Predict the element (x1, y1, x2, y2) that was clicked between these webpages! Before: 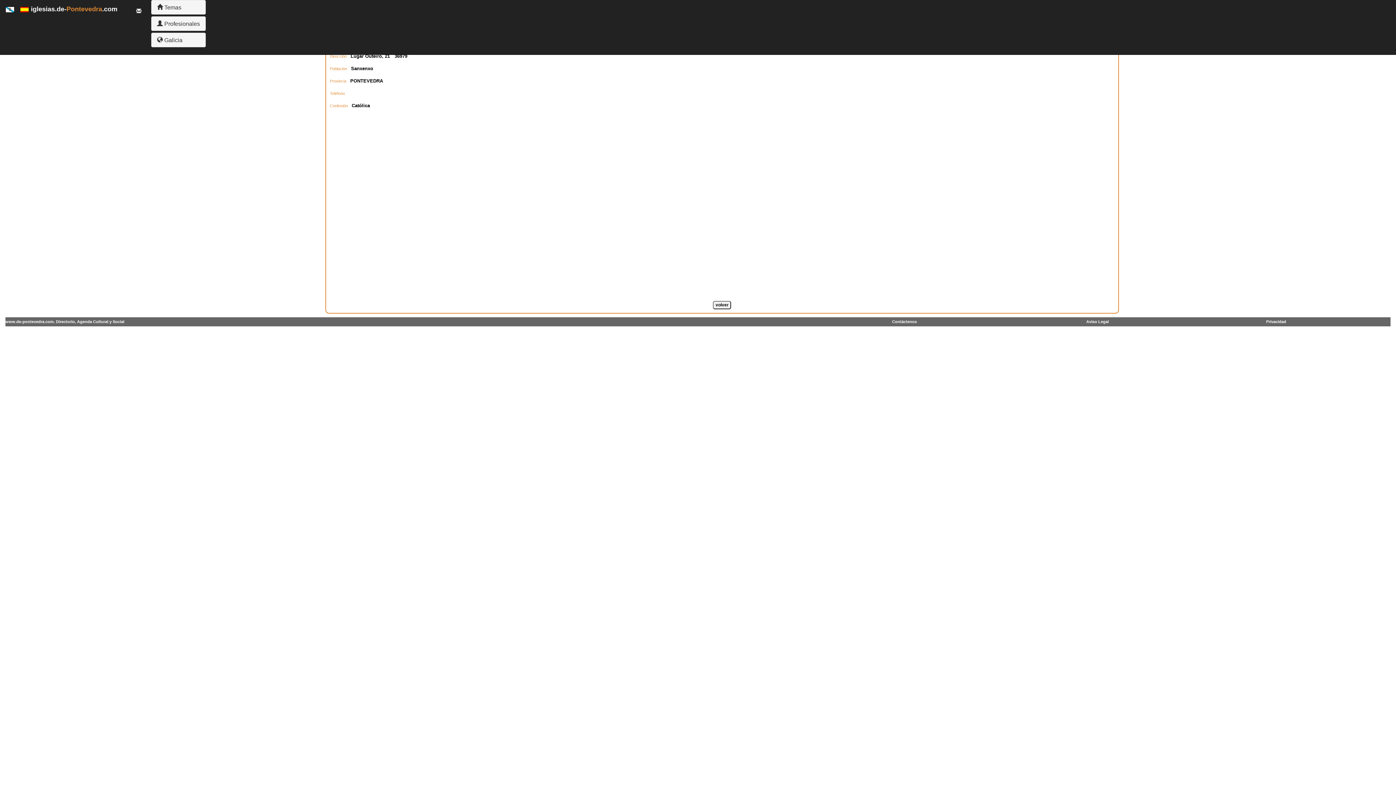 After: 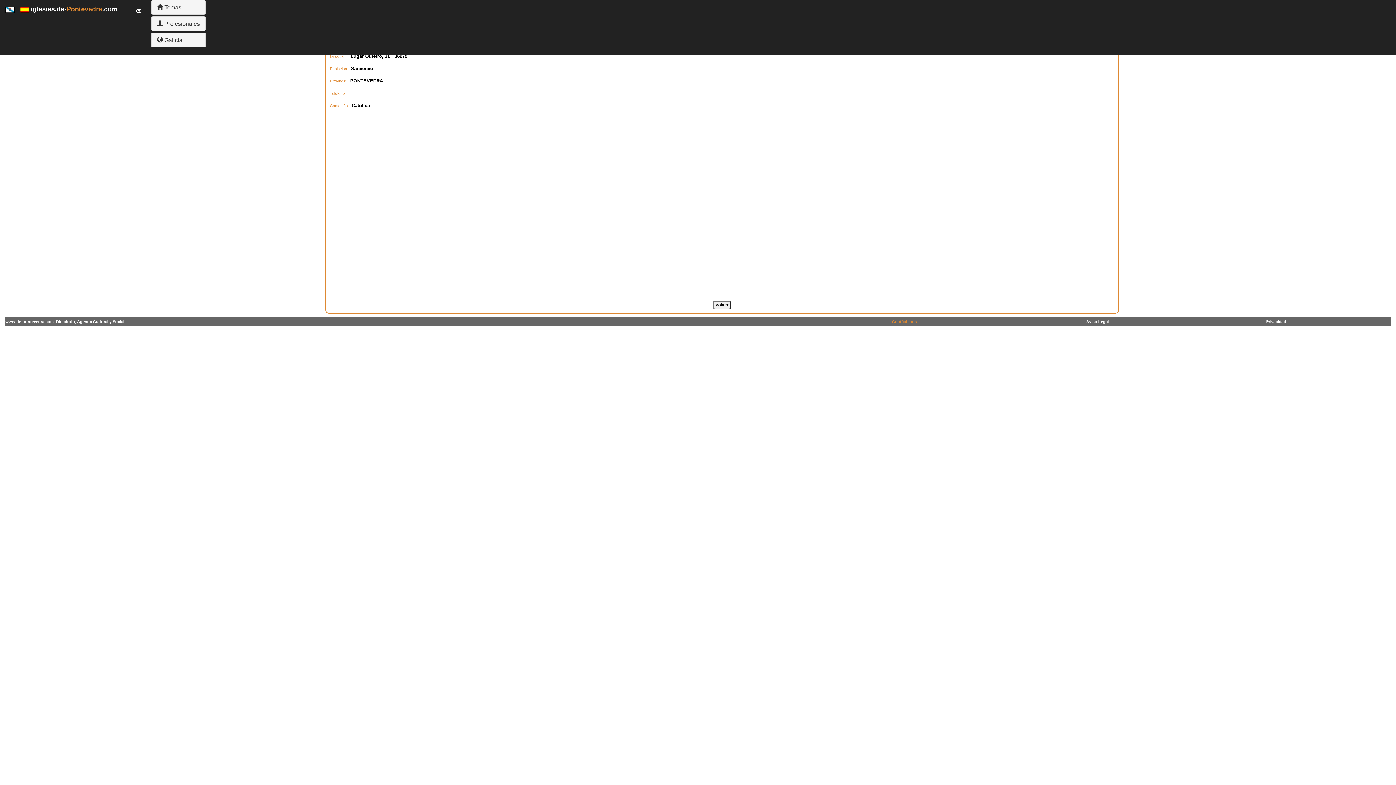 Action: bbox: (892, 319, 917, 324) label: Contáctenos